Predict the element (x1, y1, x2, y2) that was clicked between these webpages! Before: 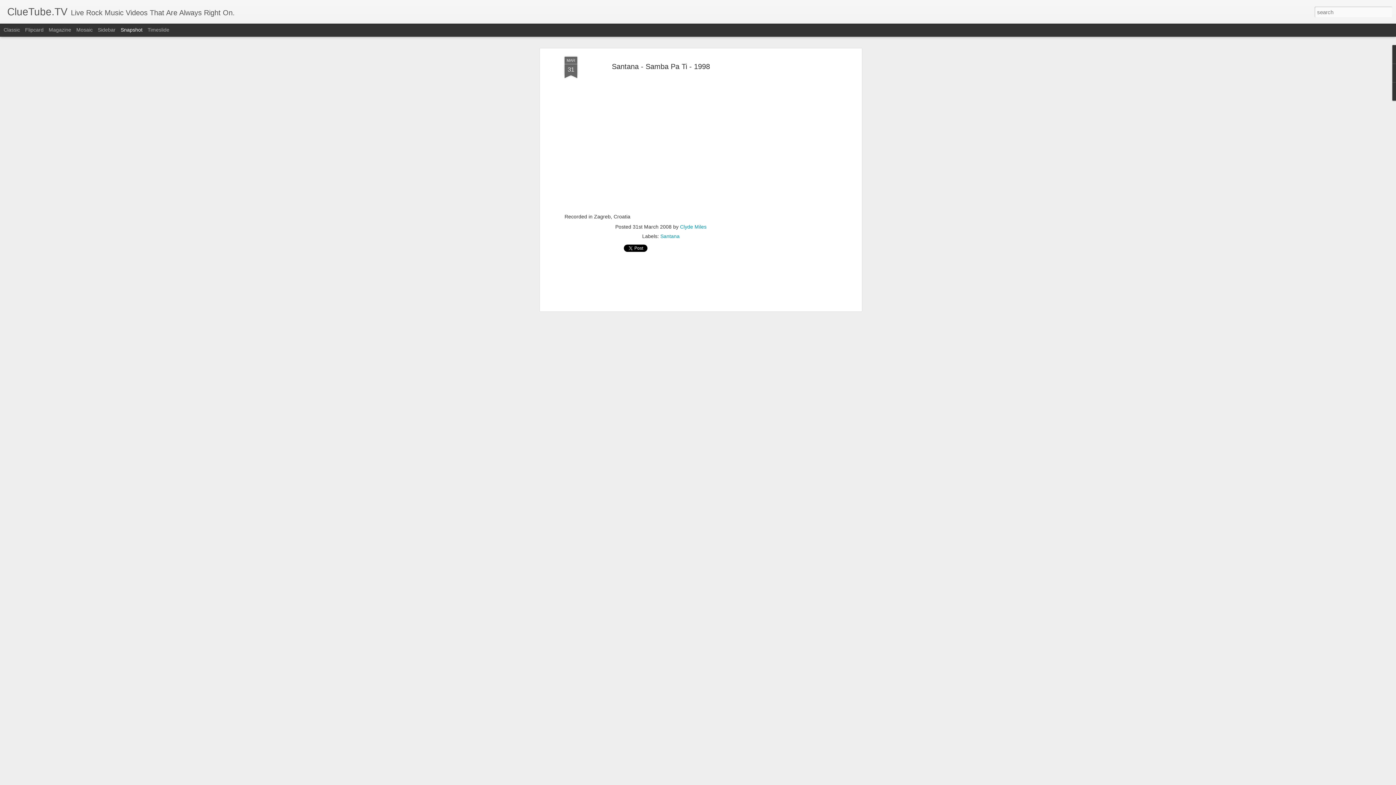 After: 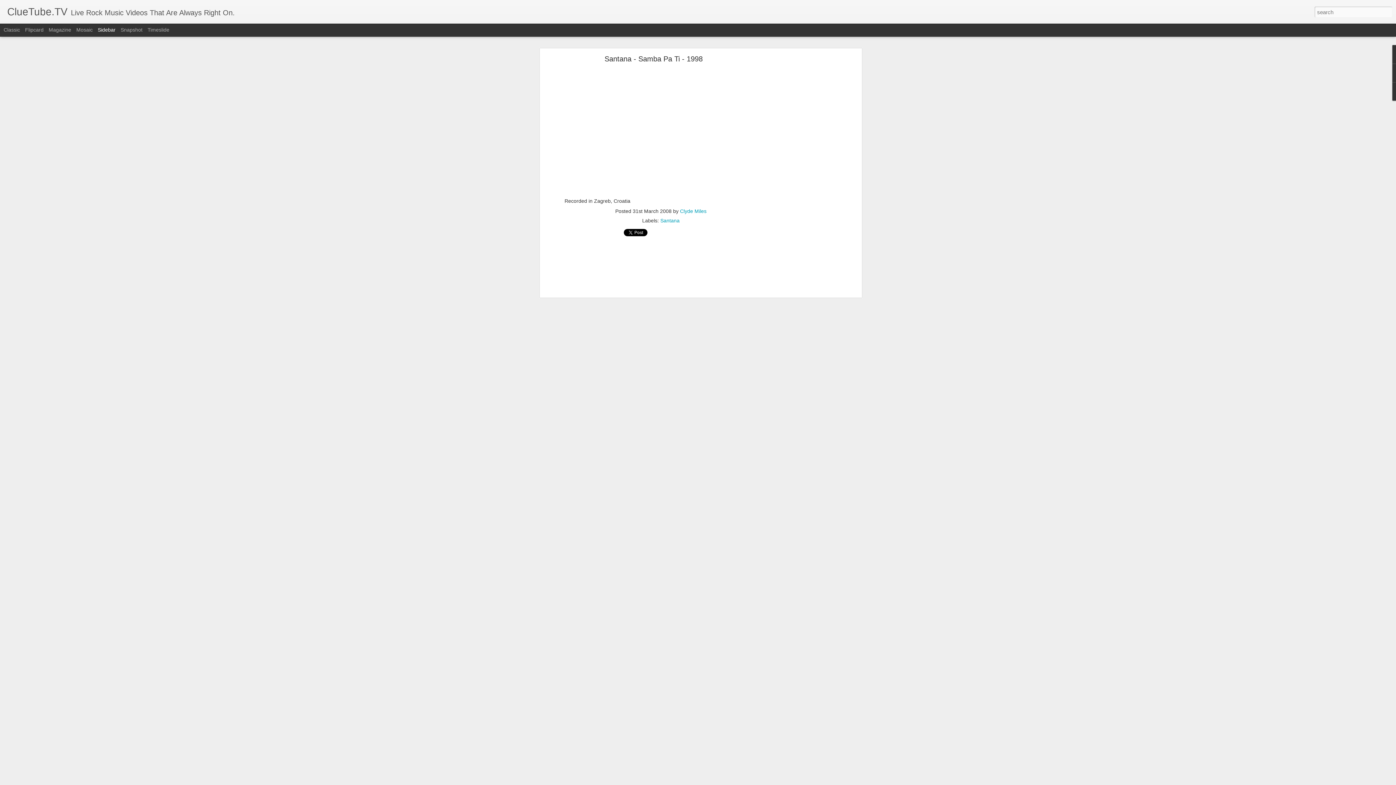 Action: bbox: (97, 26, 115, 32) label: Sidebar